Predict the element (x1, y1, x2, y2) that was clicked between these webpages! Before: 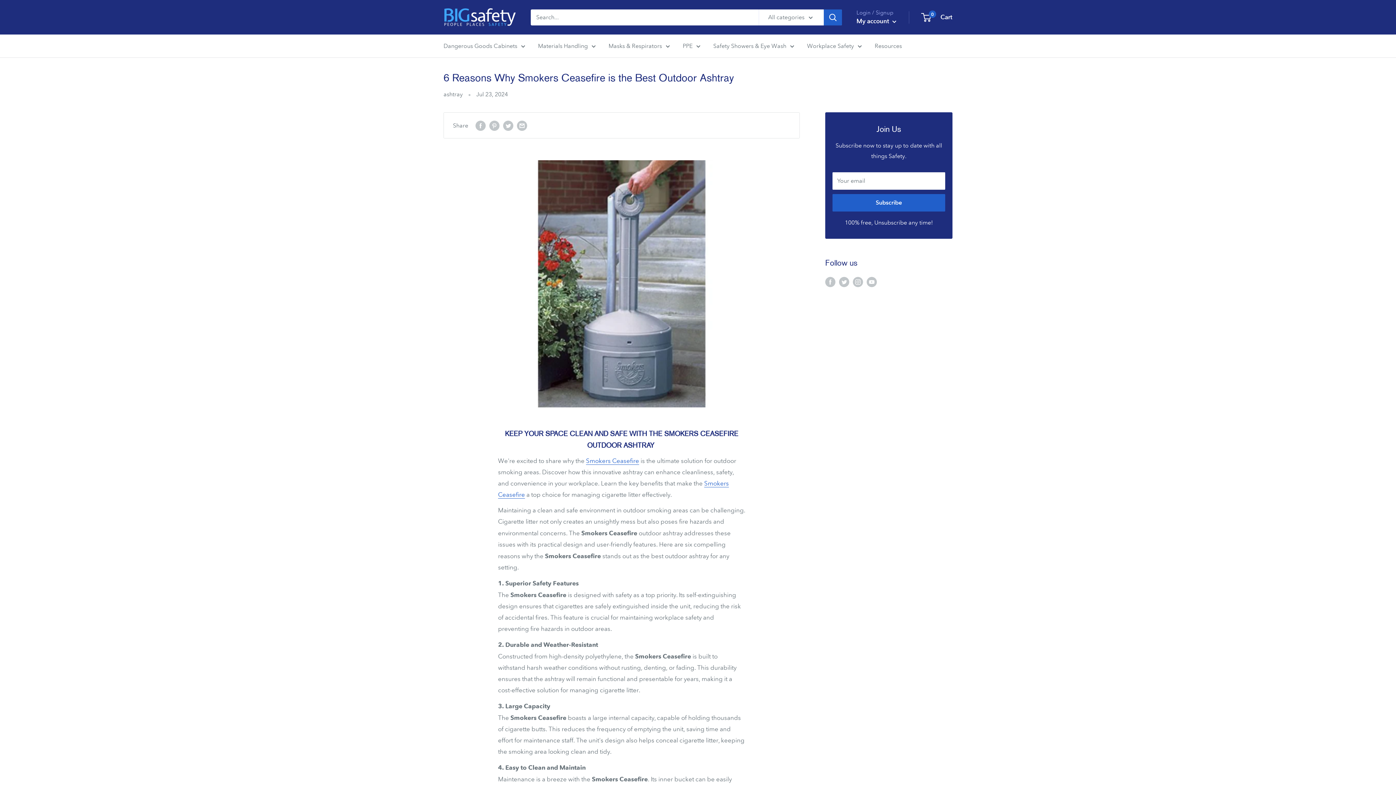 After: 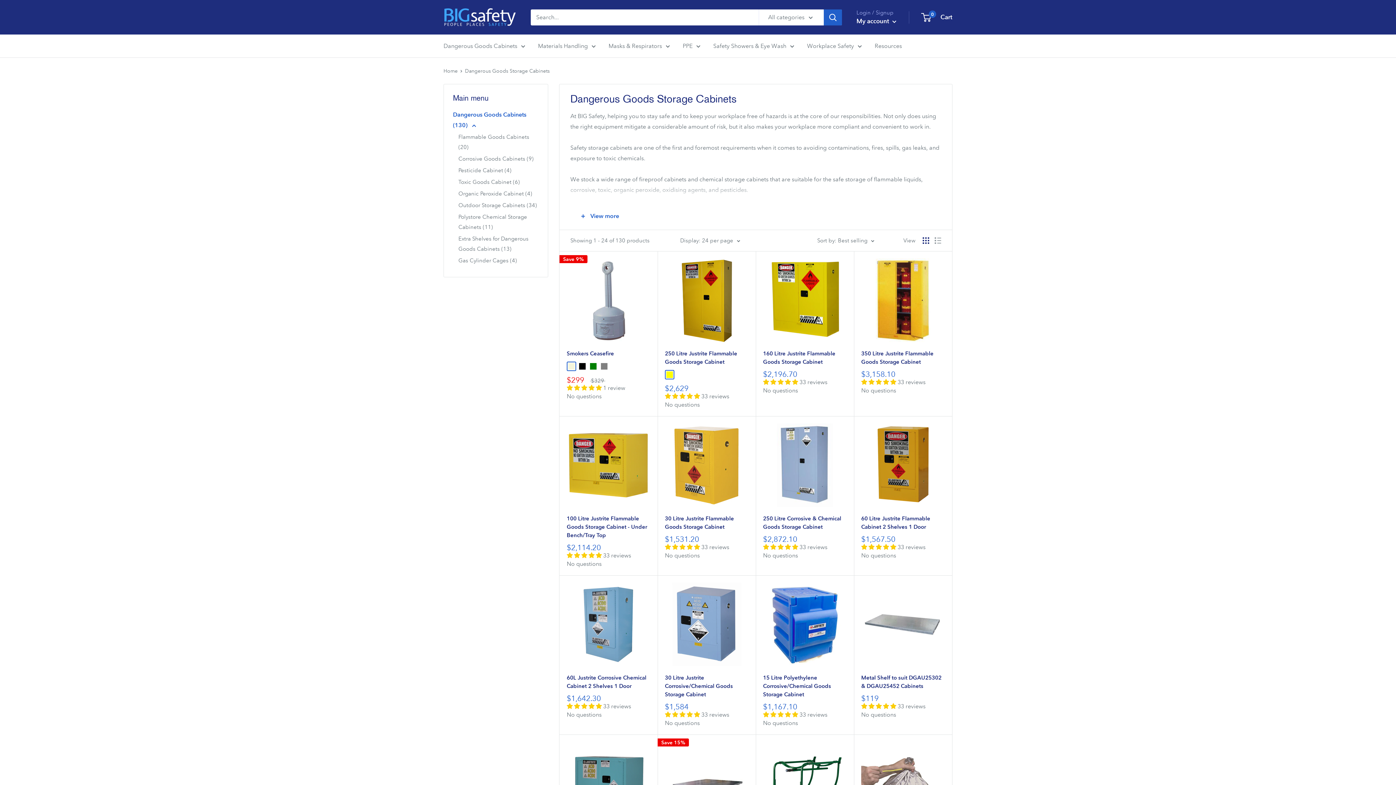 Action: label: Dangerous Goods Cabinets bbox: (443, 40, 525, 51)